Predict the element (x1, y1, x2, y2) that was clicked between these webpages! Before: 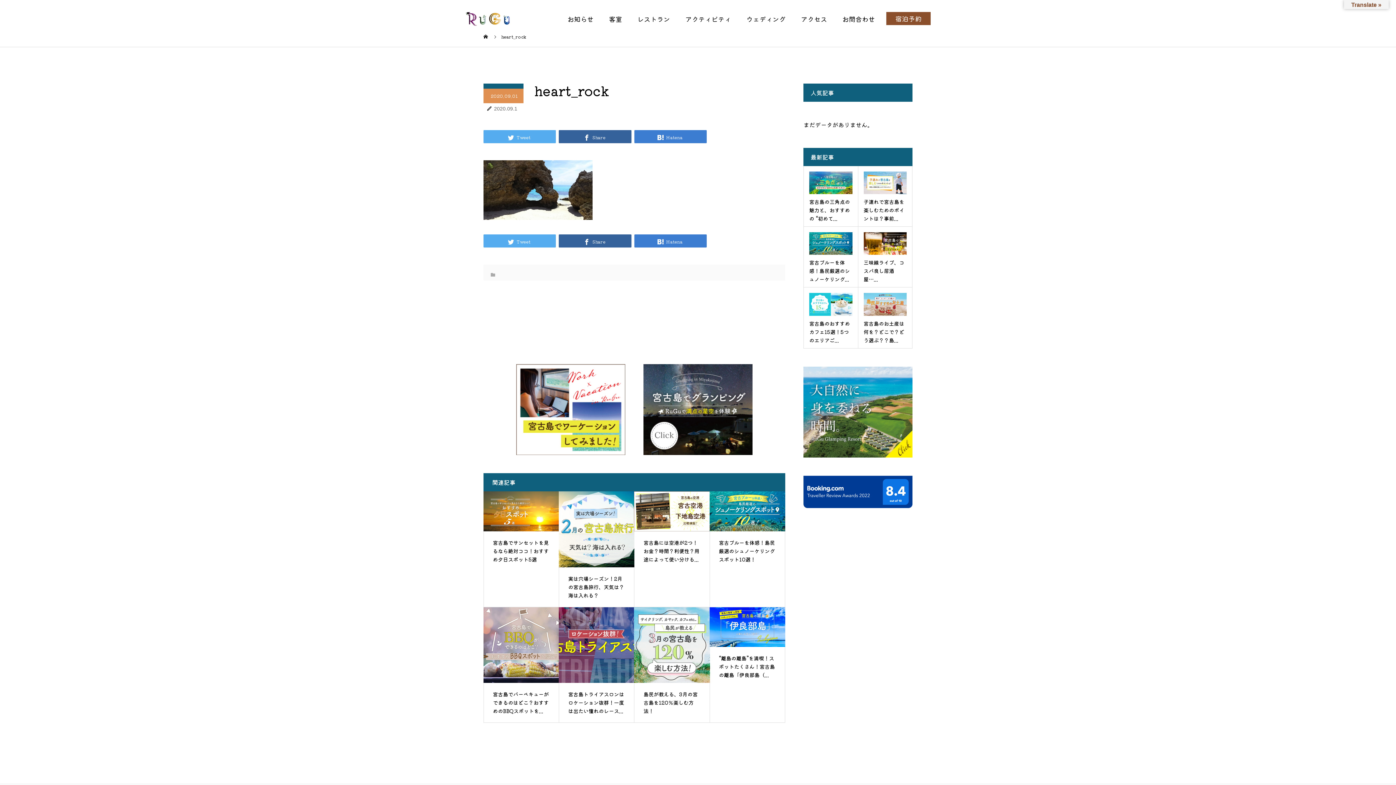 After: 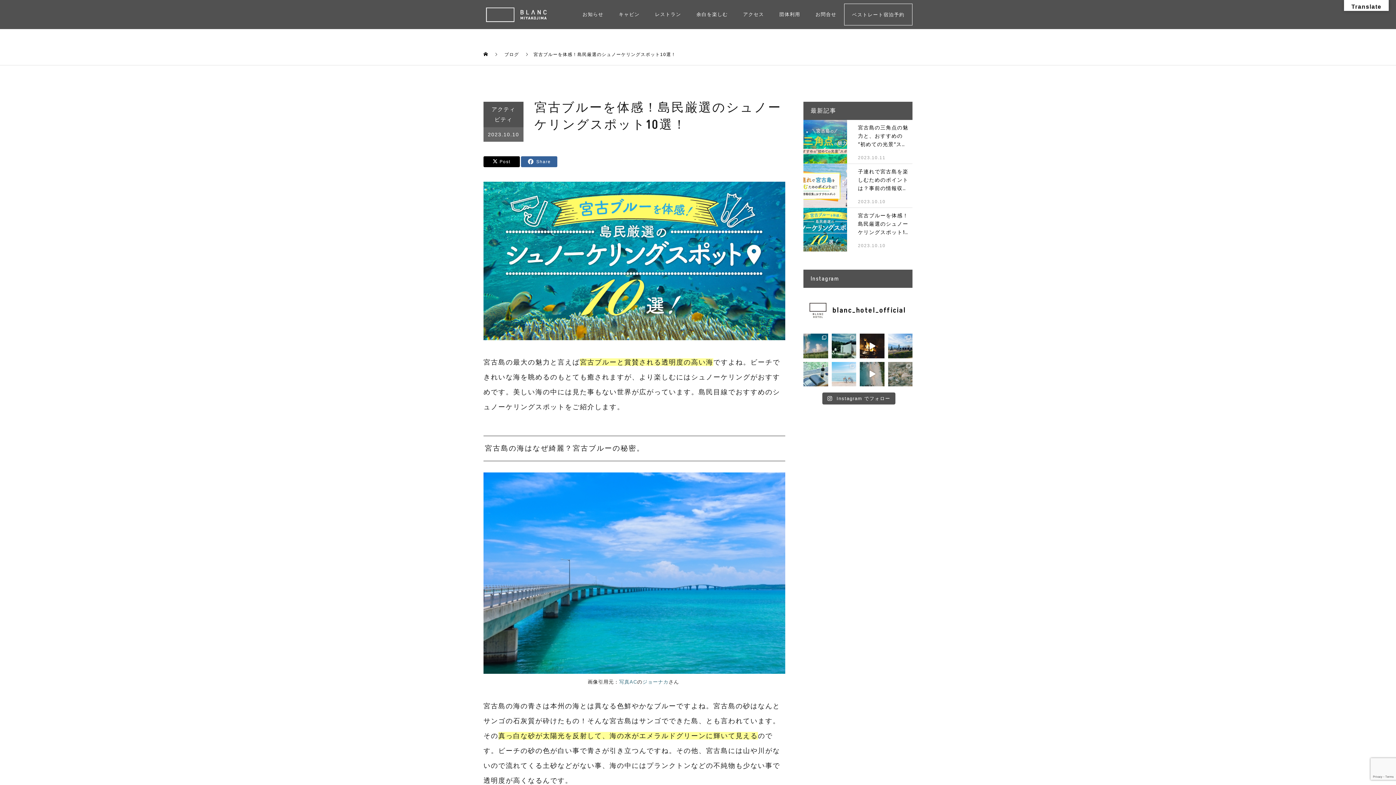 Action: bbox: (803, 226, 858, 287) label: 宮古ブルーを体感！島民厳選のシュノーケリング...